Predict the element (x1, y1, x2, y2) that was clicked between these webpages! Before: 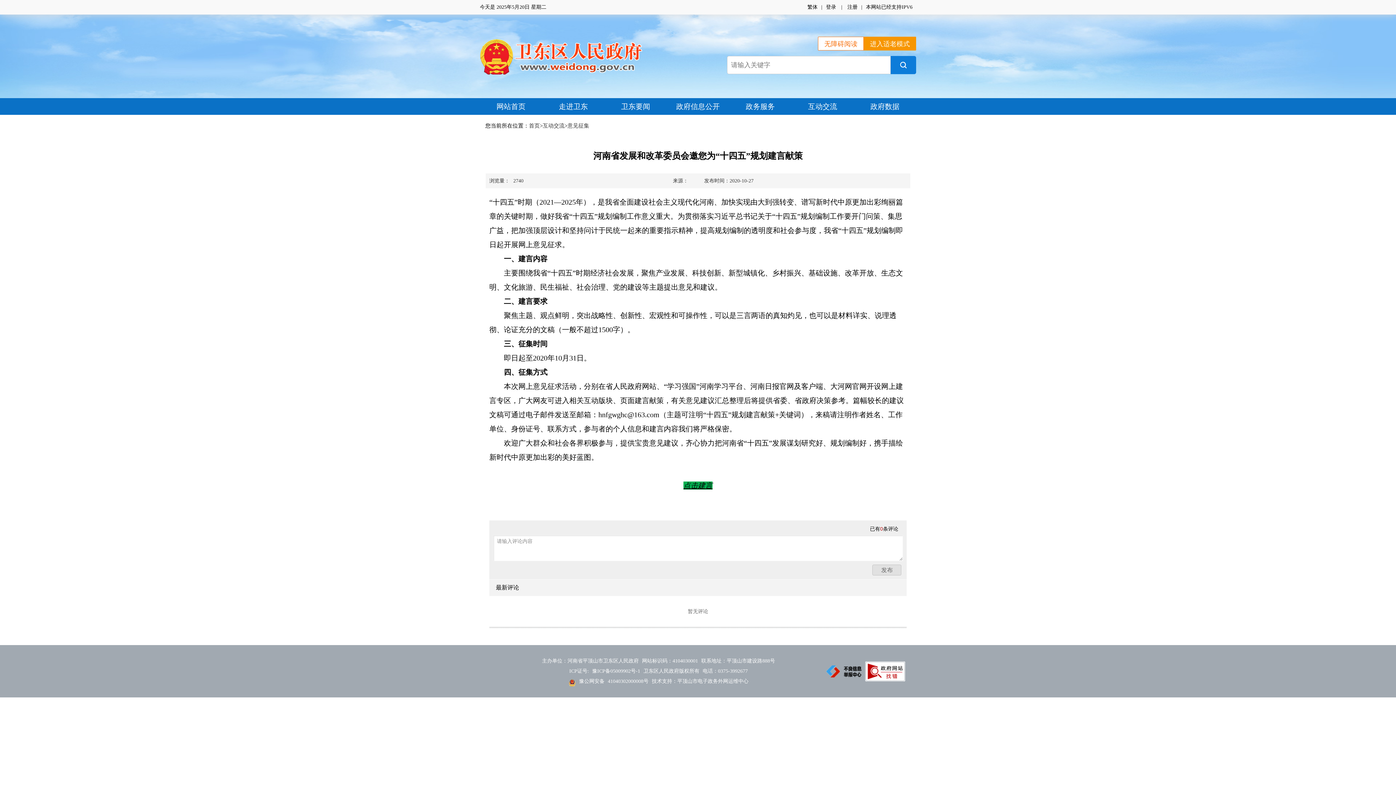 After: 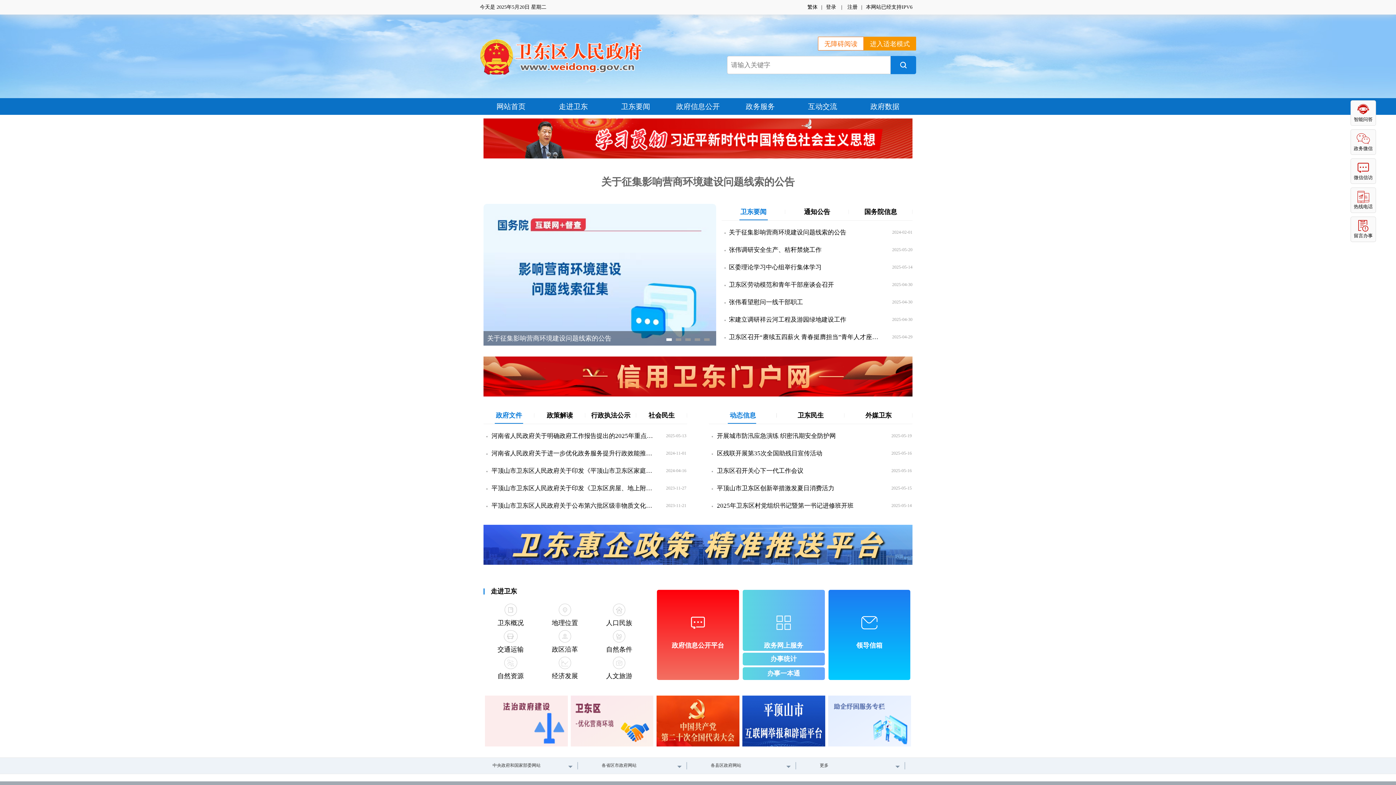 Action: bbox: (529, 122, 540, 128) label: 首页